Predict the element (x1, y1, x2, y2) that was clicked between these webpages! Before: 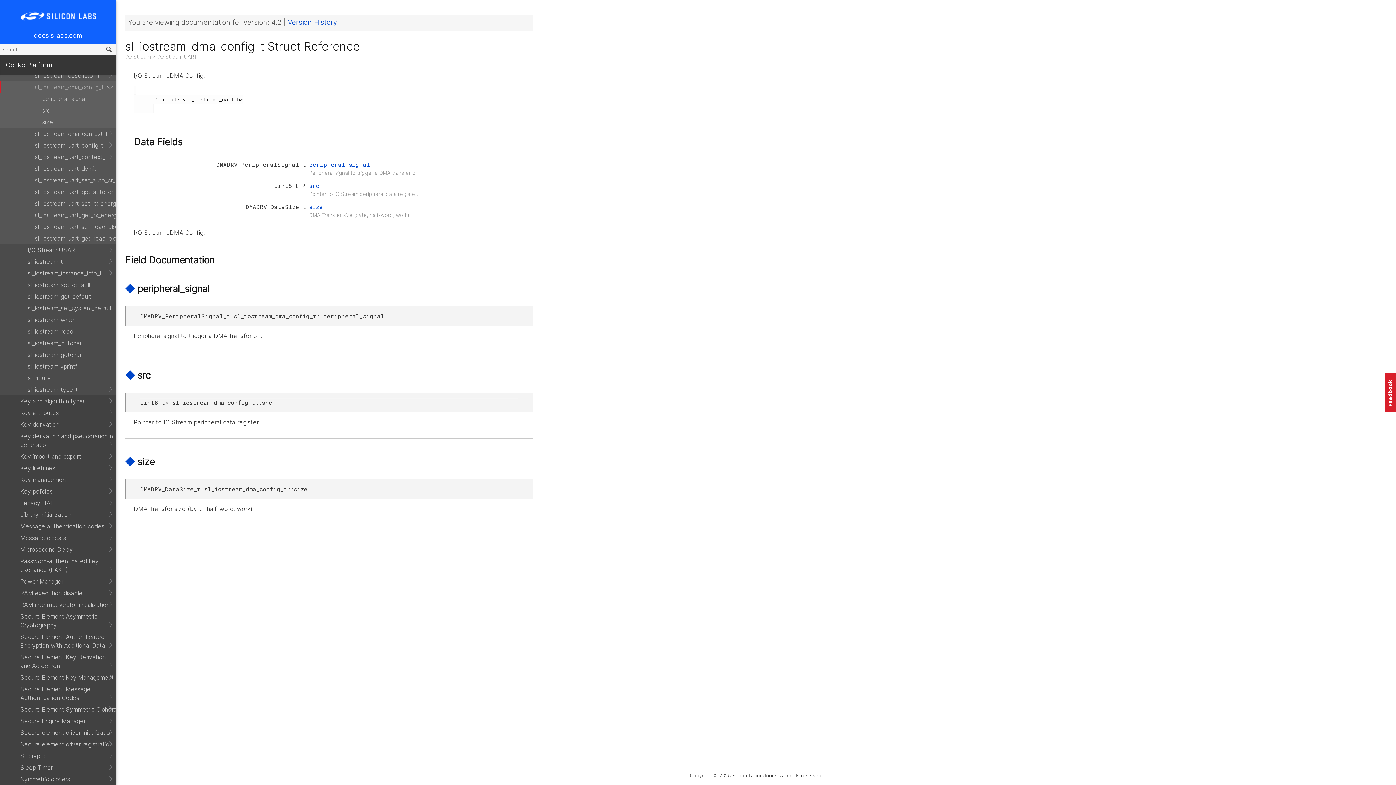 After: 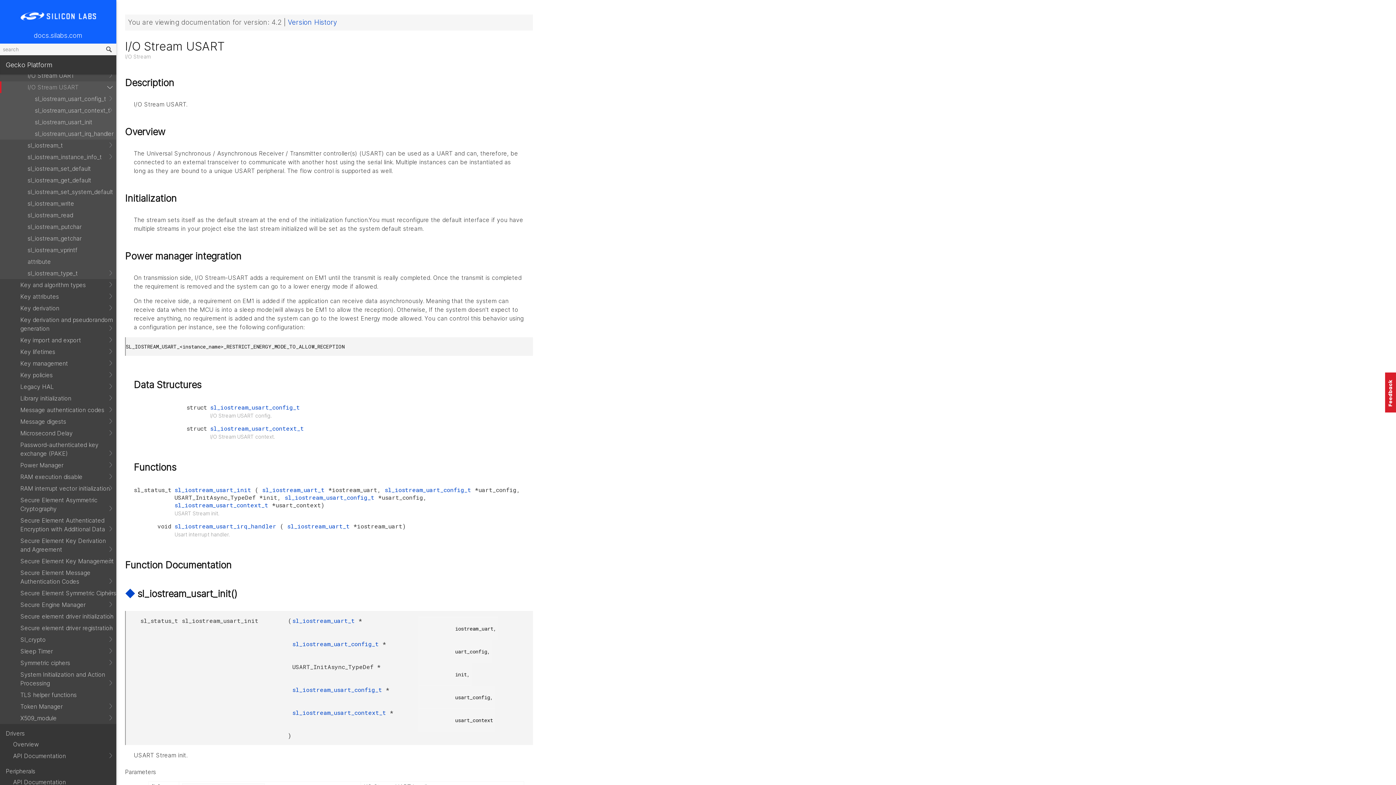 Action: bbox: (0, 244, 116, 256) label: I/O Stream USART